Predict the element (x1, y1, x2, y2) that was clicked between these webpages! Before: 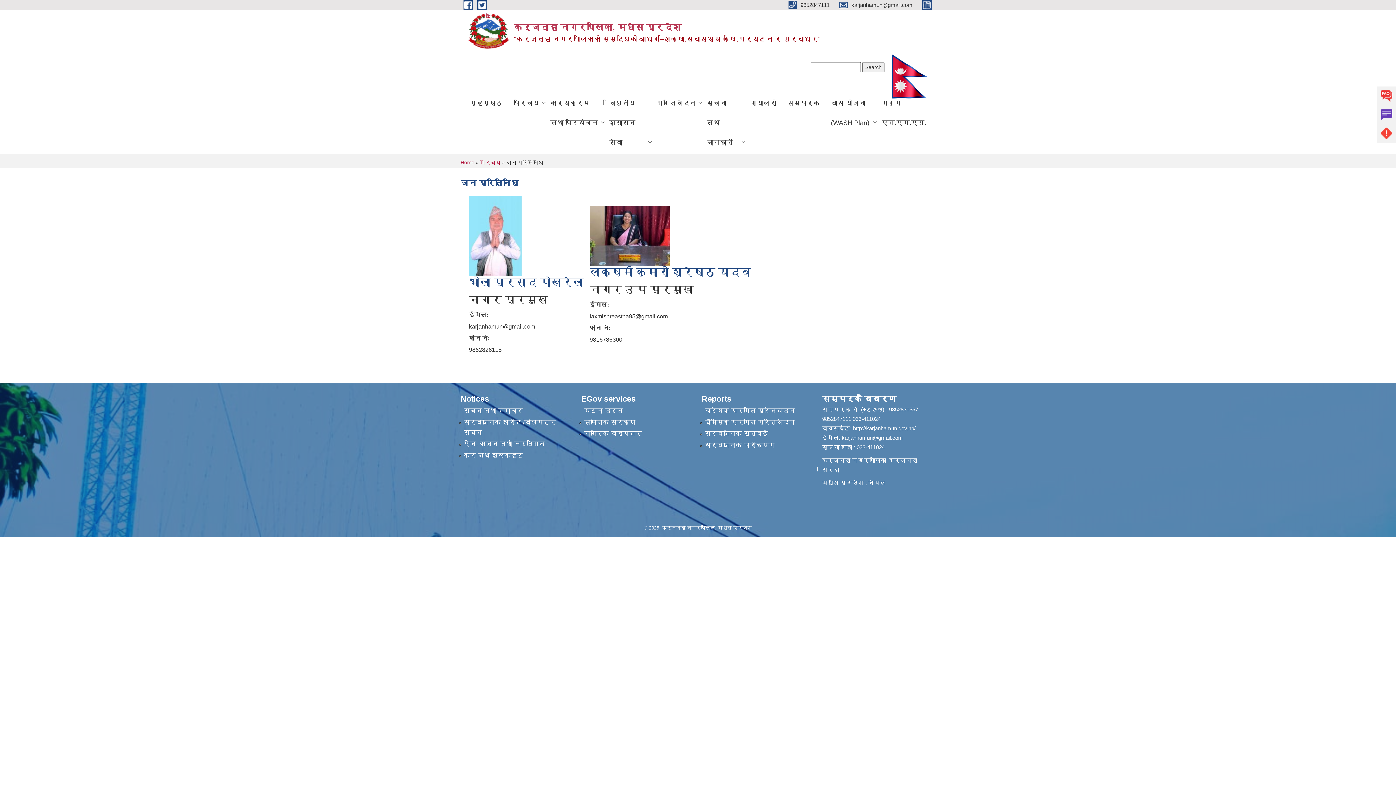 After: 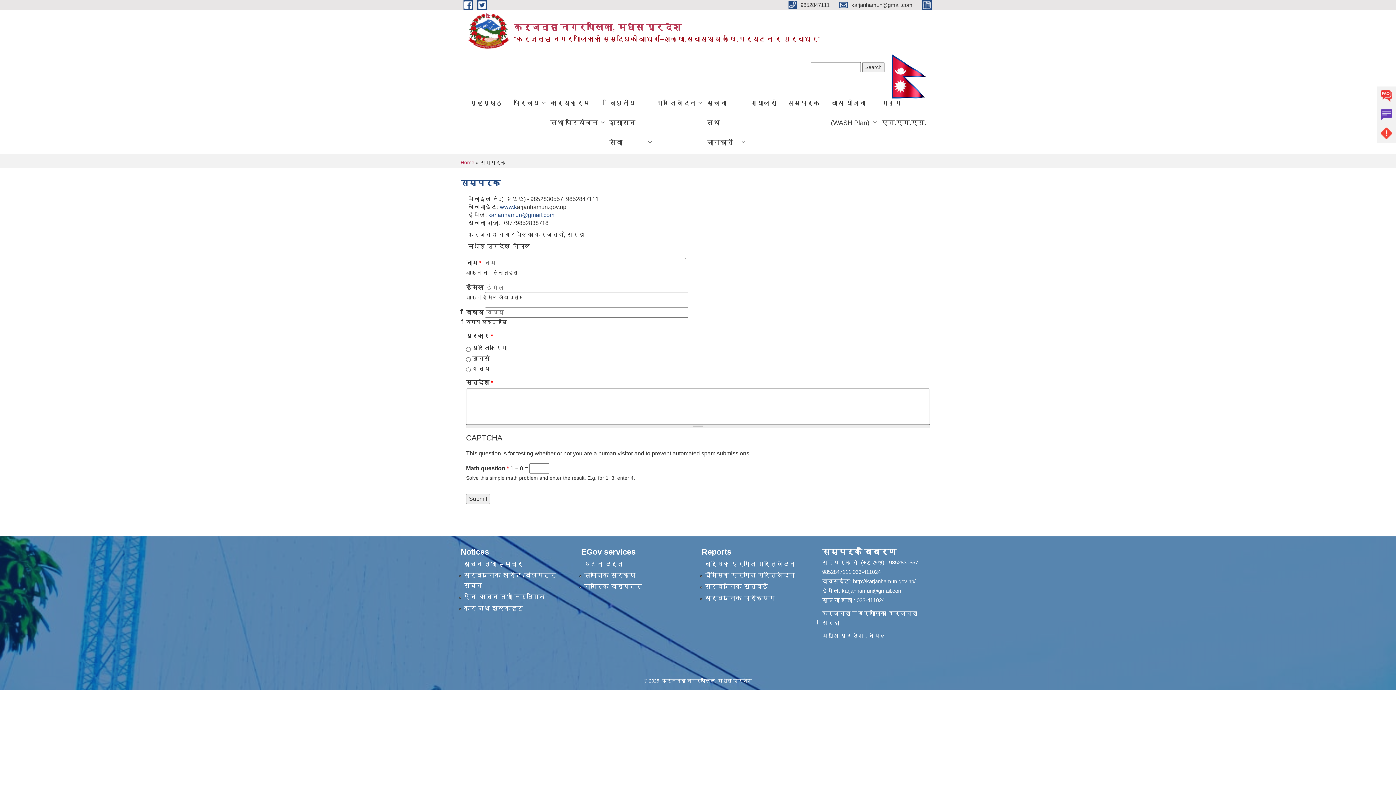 Action: bbox: (781, 93, 825, 113) label: सम्पर्क